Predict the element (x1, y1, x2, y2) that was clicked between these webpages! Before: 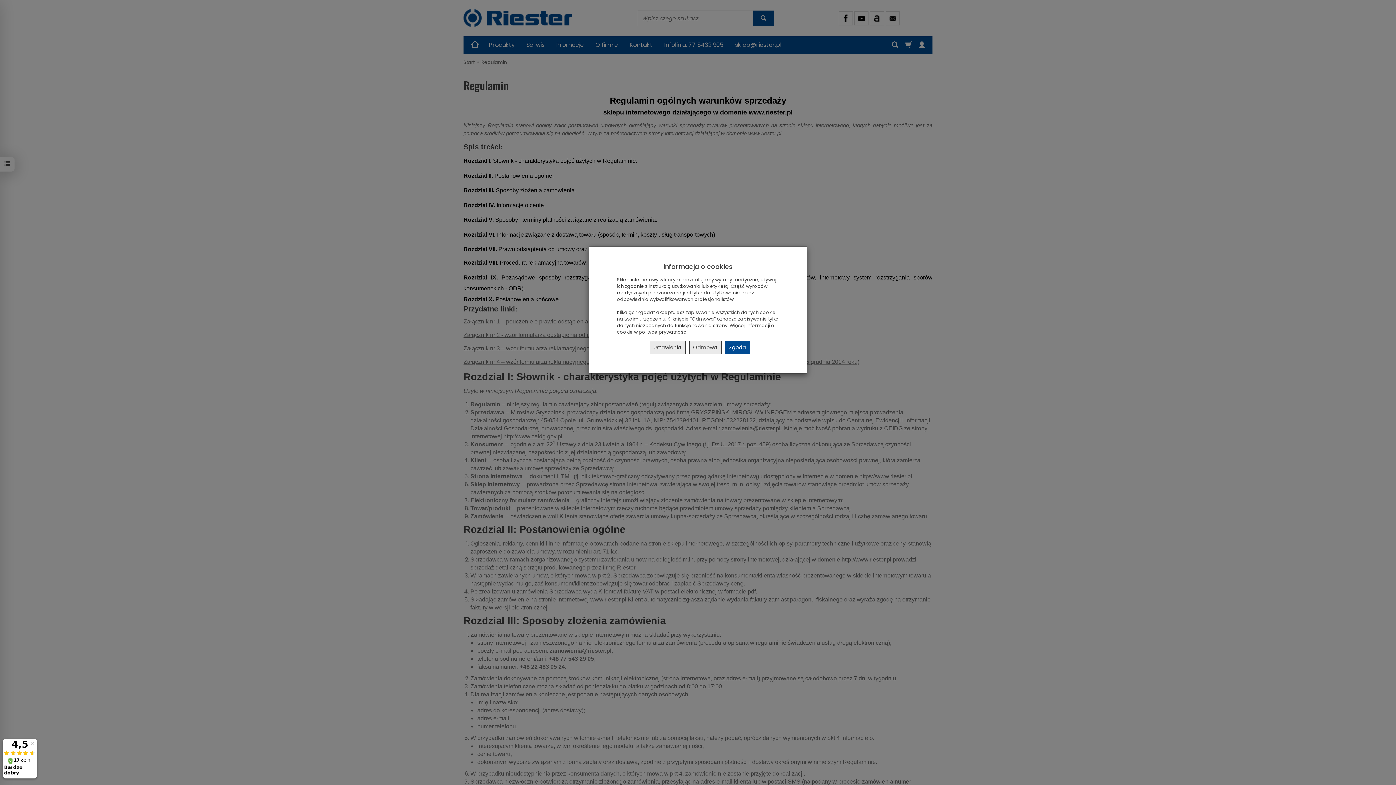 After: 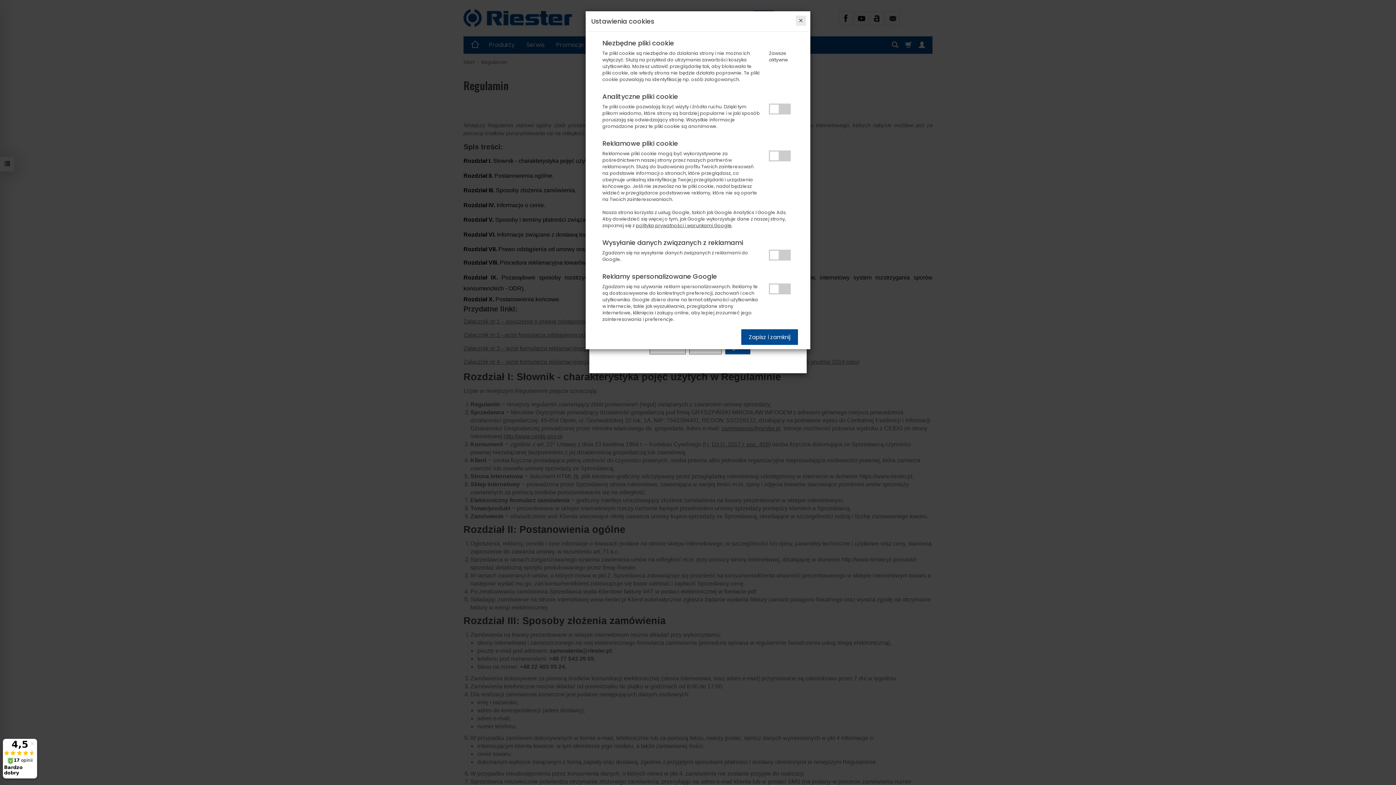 Action: bbox: (649, 341, 685, 354) label: Ustawienia